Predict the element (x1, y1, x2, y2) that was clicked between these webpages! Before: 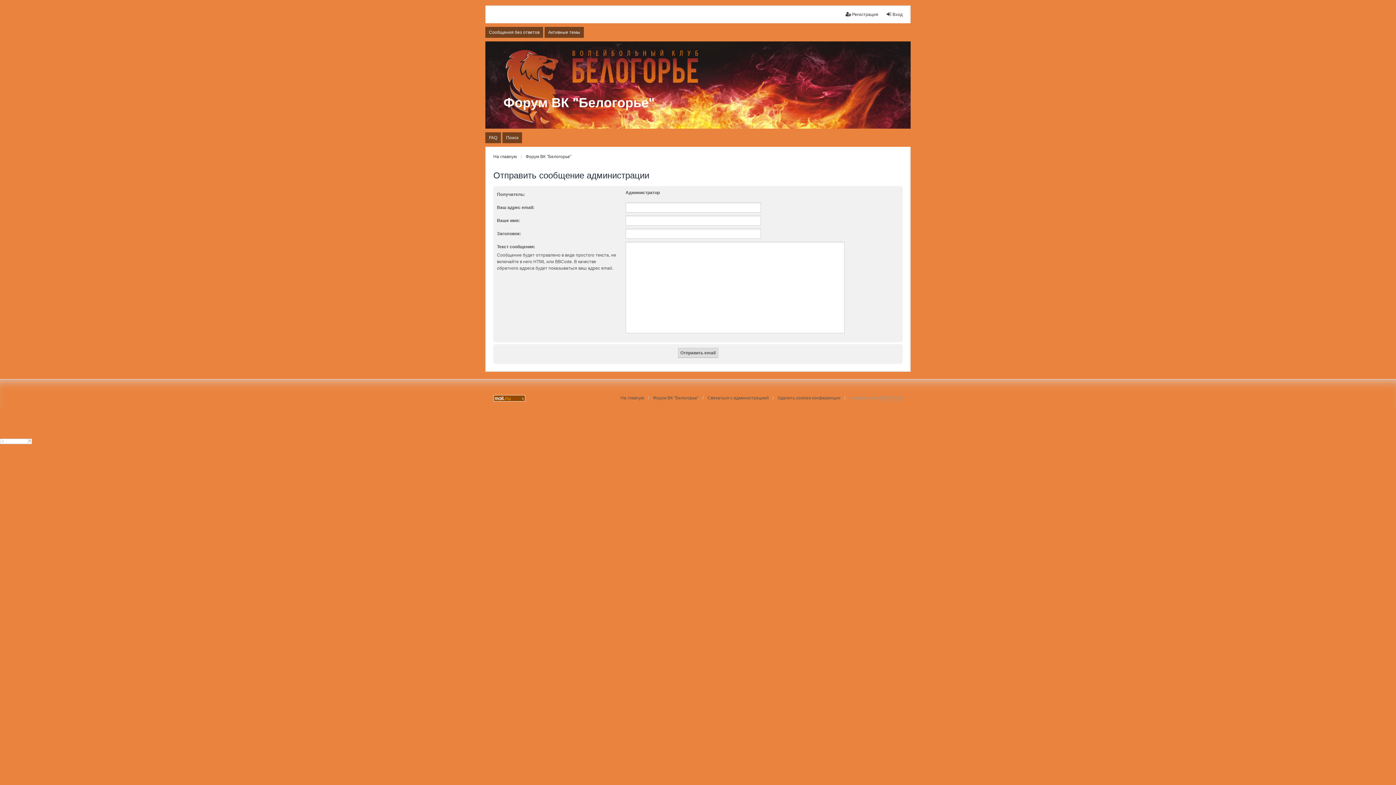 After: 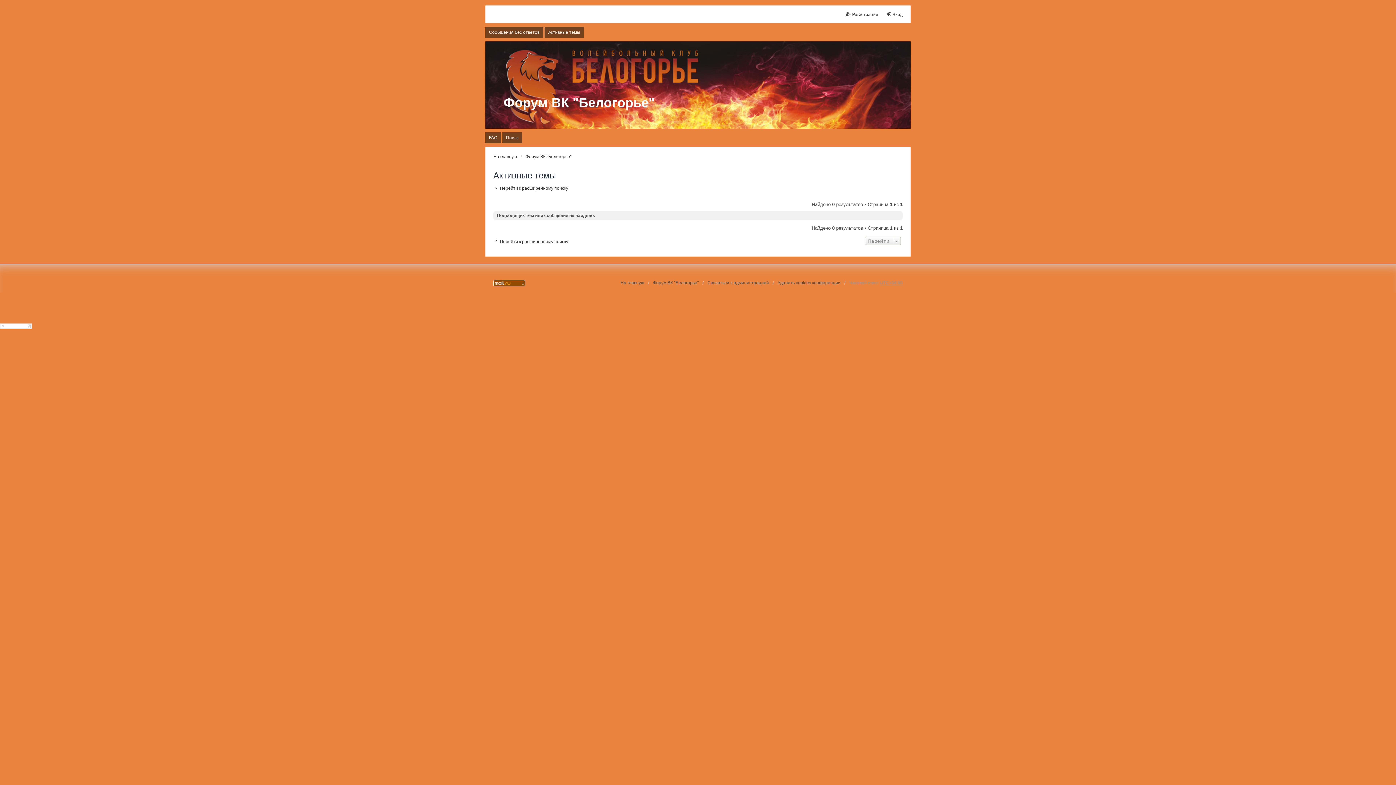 Action: label: Активные темы bbox: (544, 26, 584, 37)